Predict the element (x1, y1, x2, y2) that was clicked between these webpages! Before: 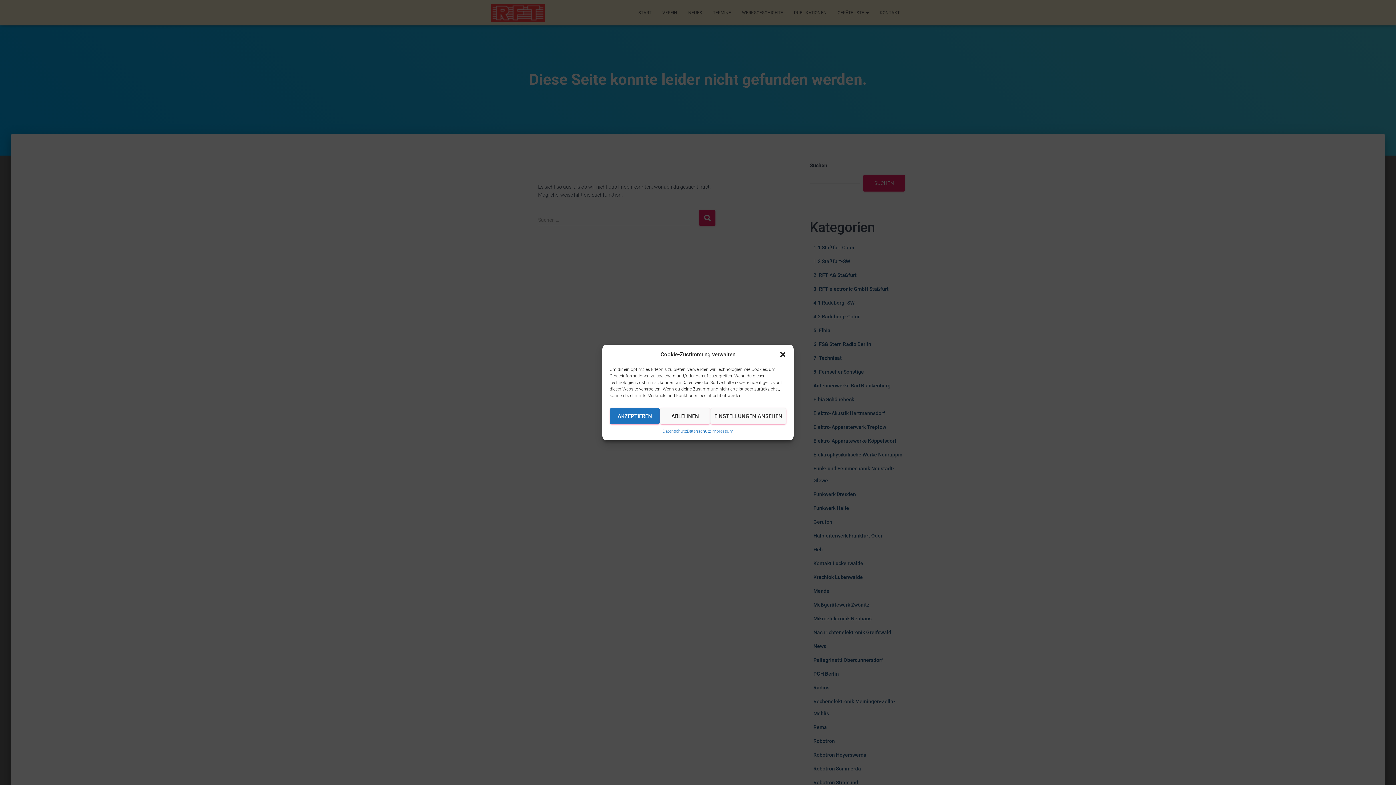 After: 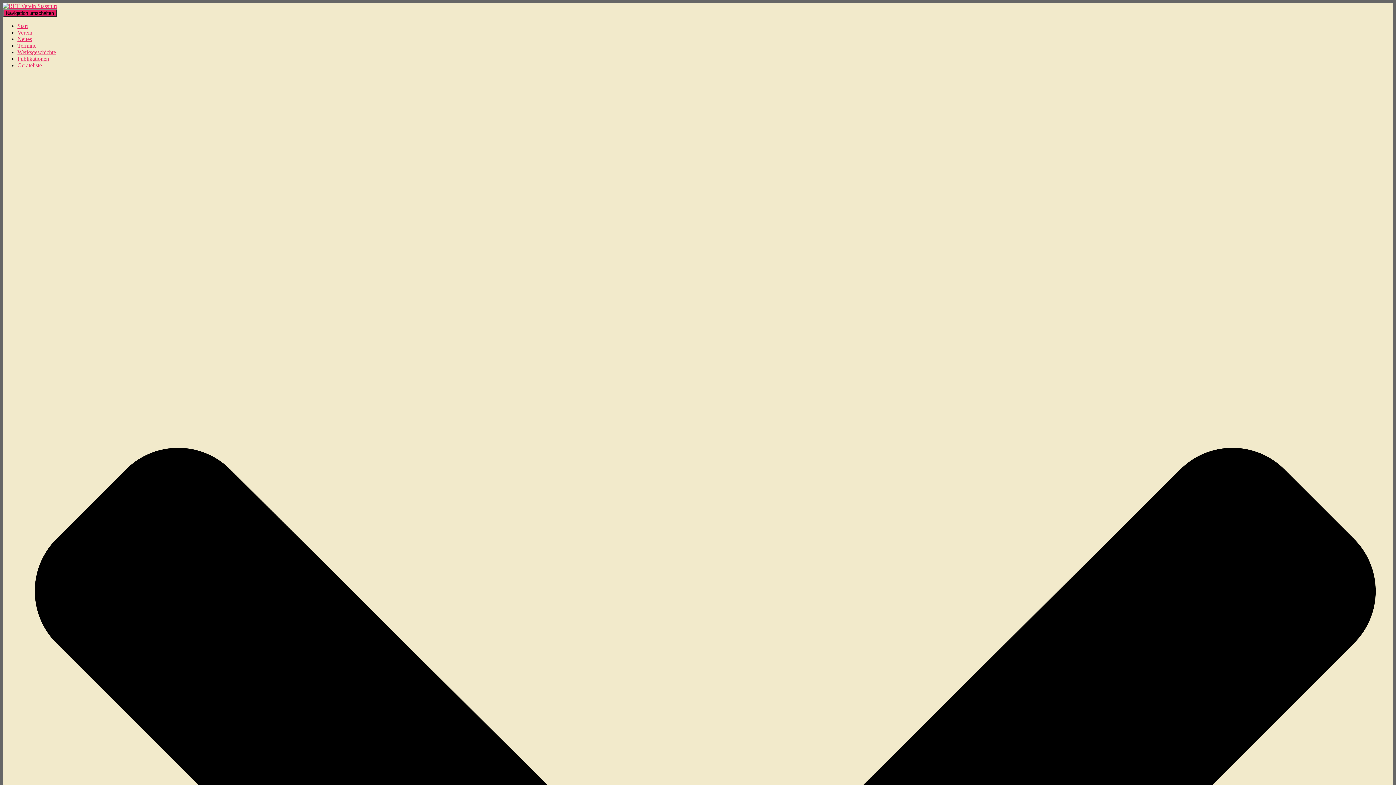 Action: bbox: (662, 428, 687, 435) label: Datenschutz